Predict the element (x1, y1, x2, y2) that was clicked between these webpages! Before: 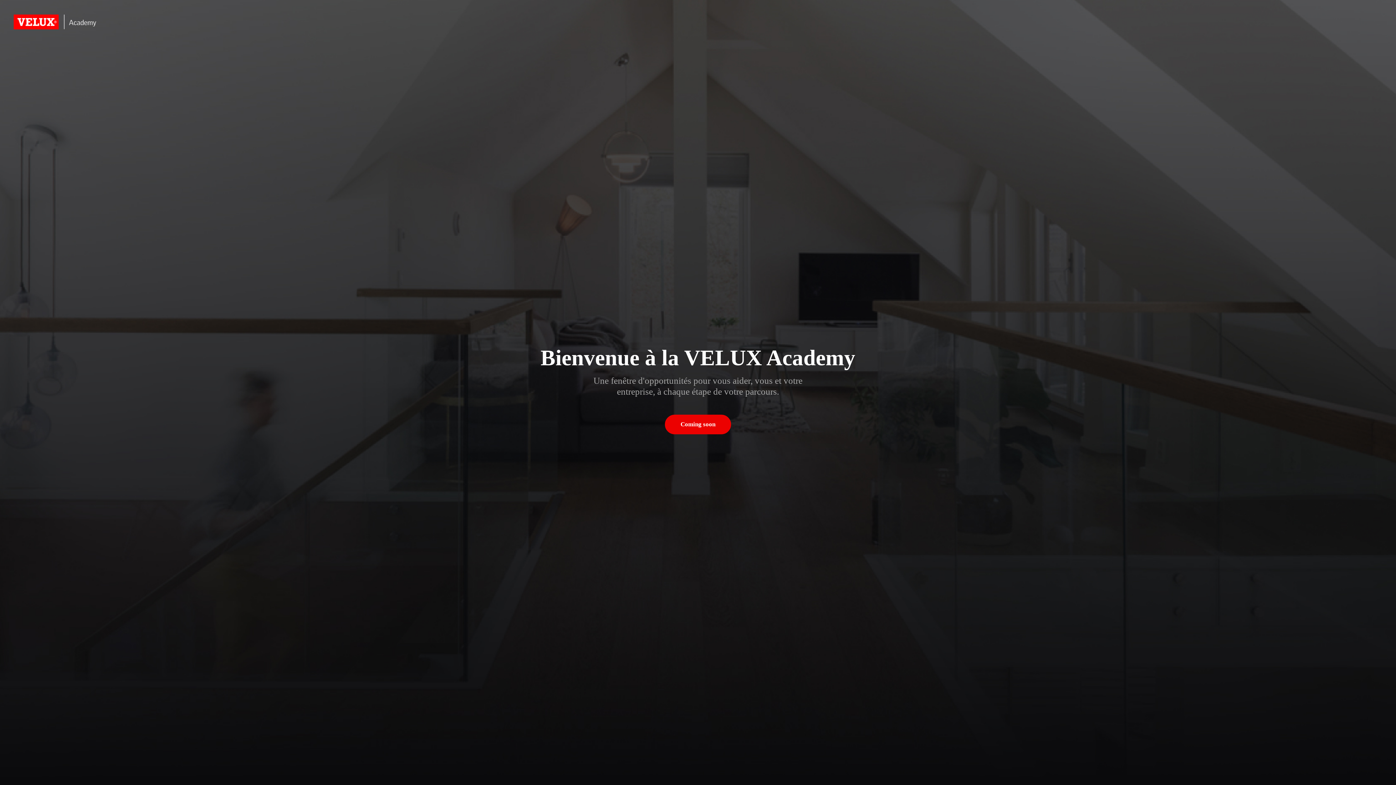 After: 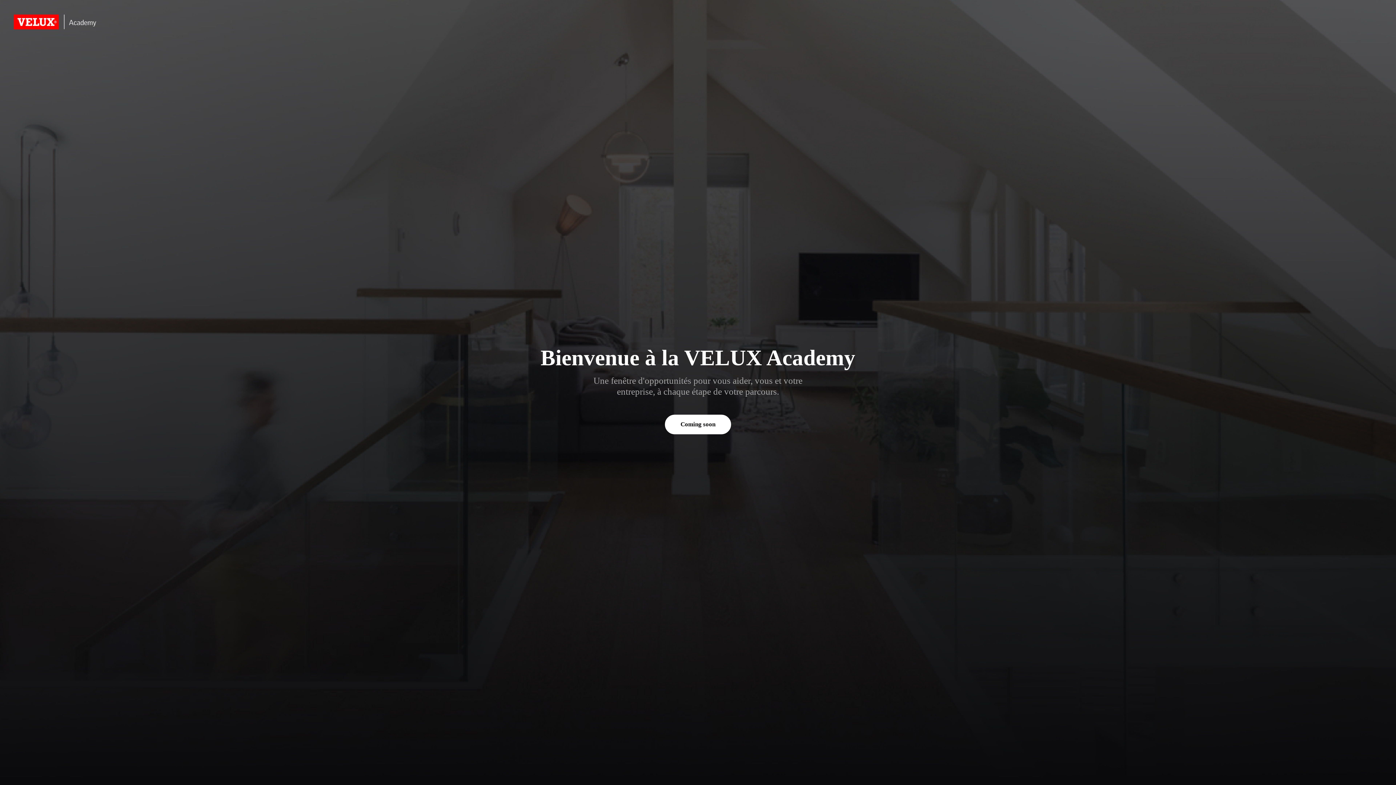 Action: bbox: (665, 414, 731, 434) label: Coming soon